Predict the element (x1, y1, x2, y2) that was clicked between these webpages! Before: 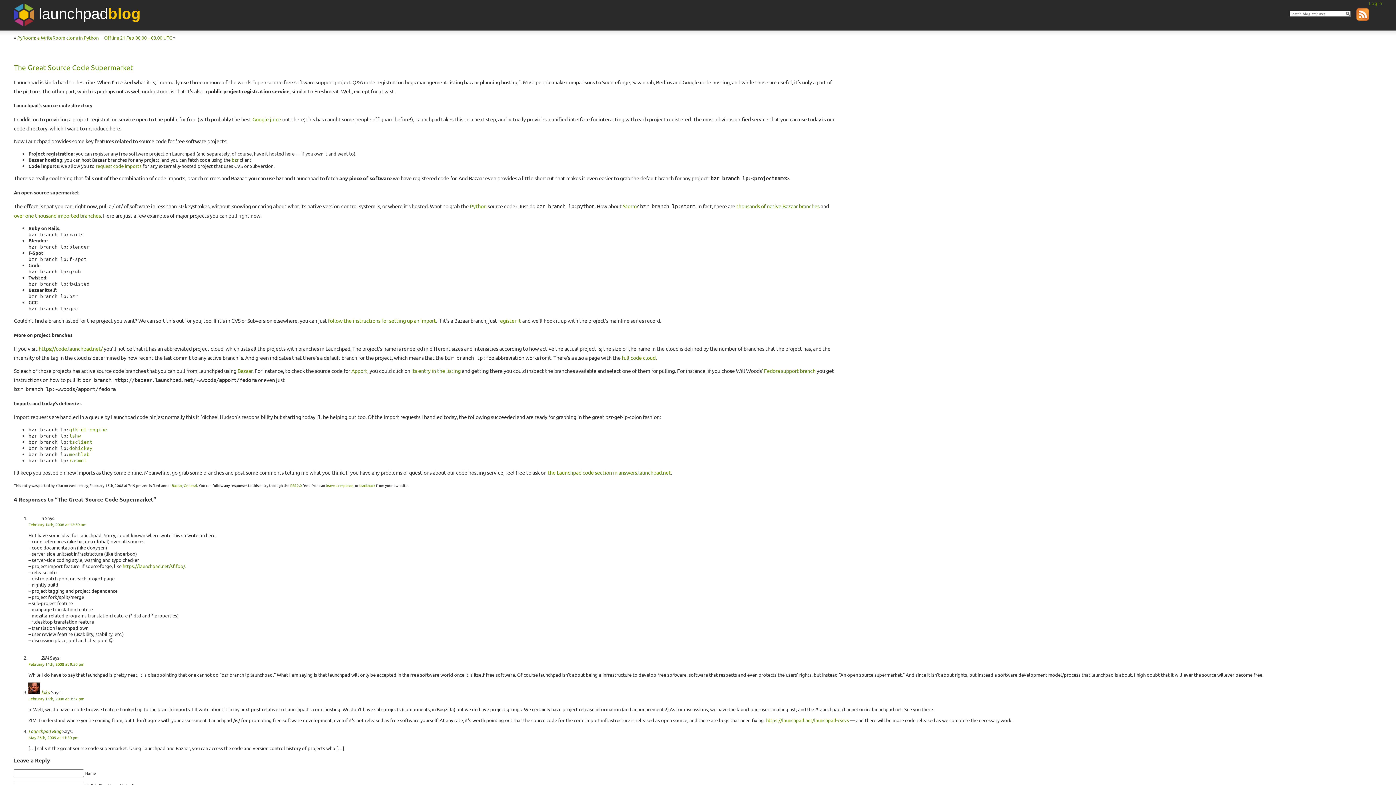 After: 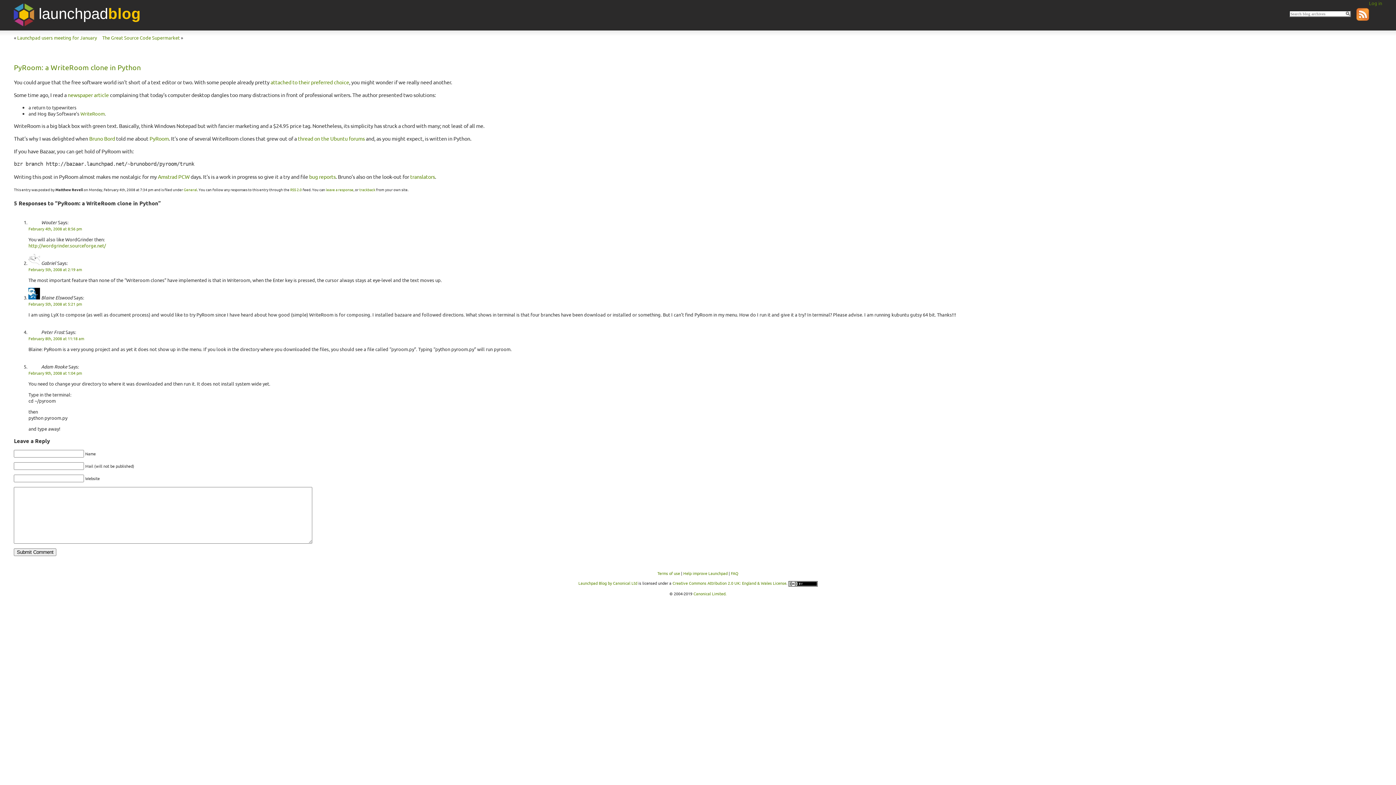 Action: label: PyRoom: a WriteRoom clone in Python bbox: (17, 34, 98, 40)